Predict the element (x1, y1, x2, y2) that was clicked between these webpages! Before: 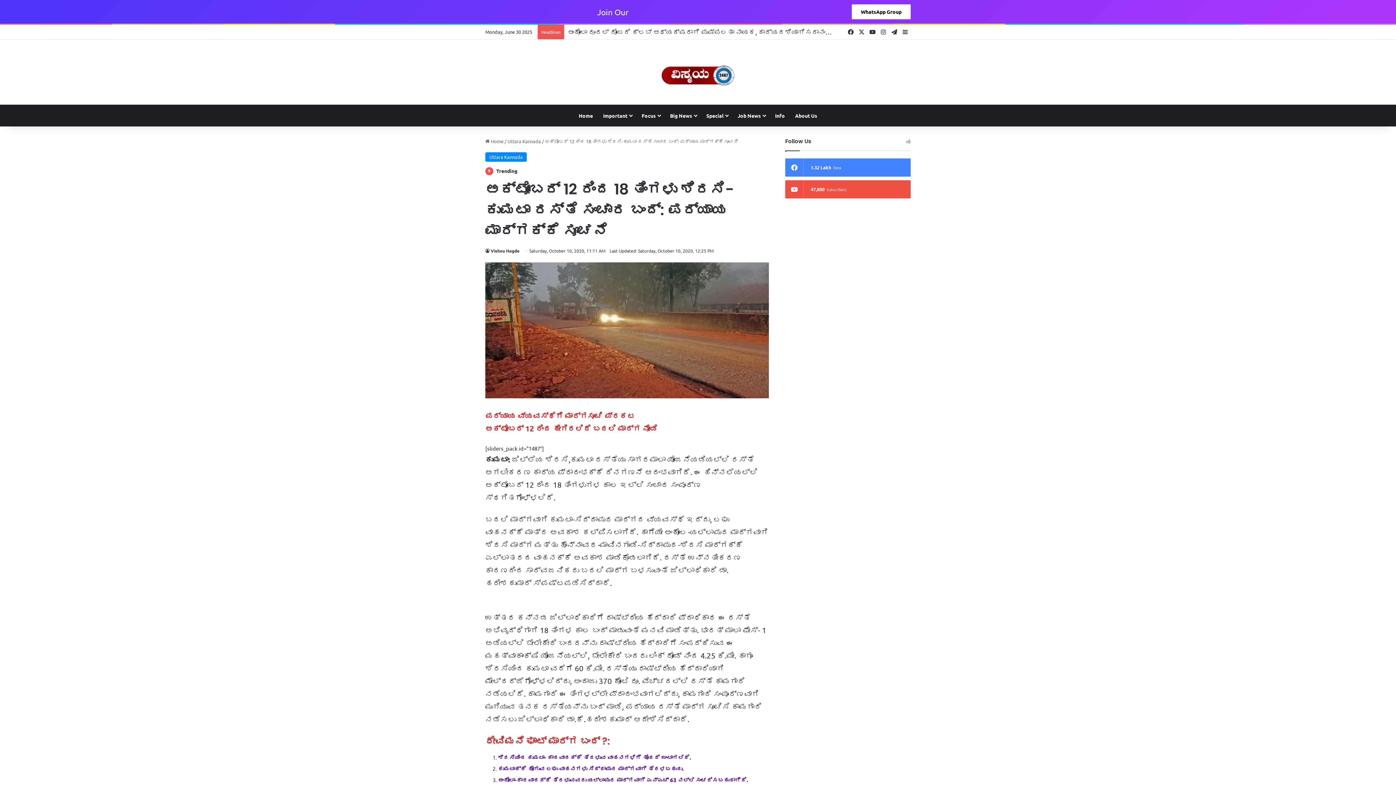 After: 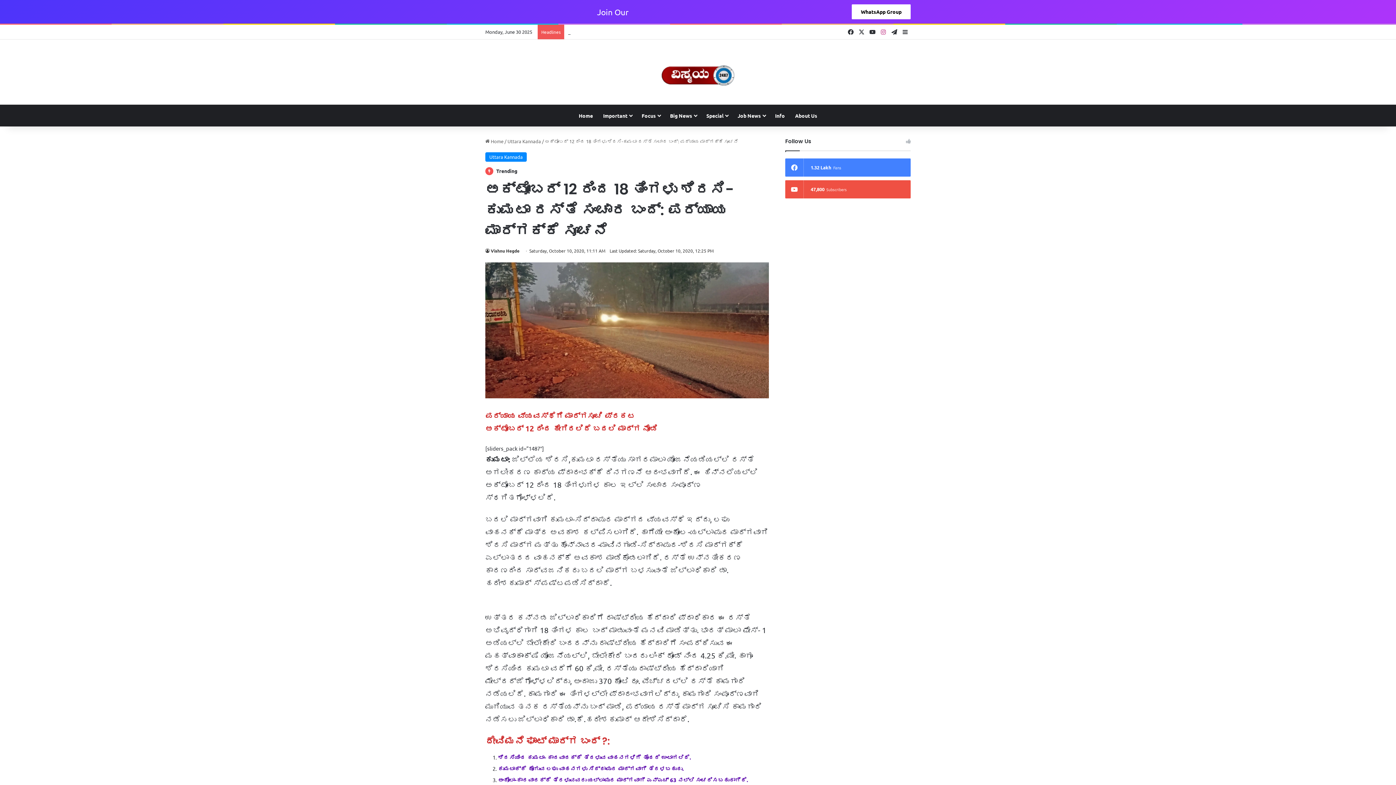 Action: label: Instagram bbox: (878, 24, 889, 39)